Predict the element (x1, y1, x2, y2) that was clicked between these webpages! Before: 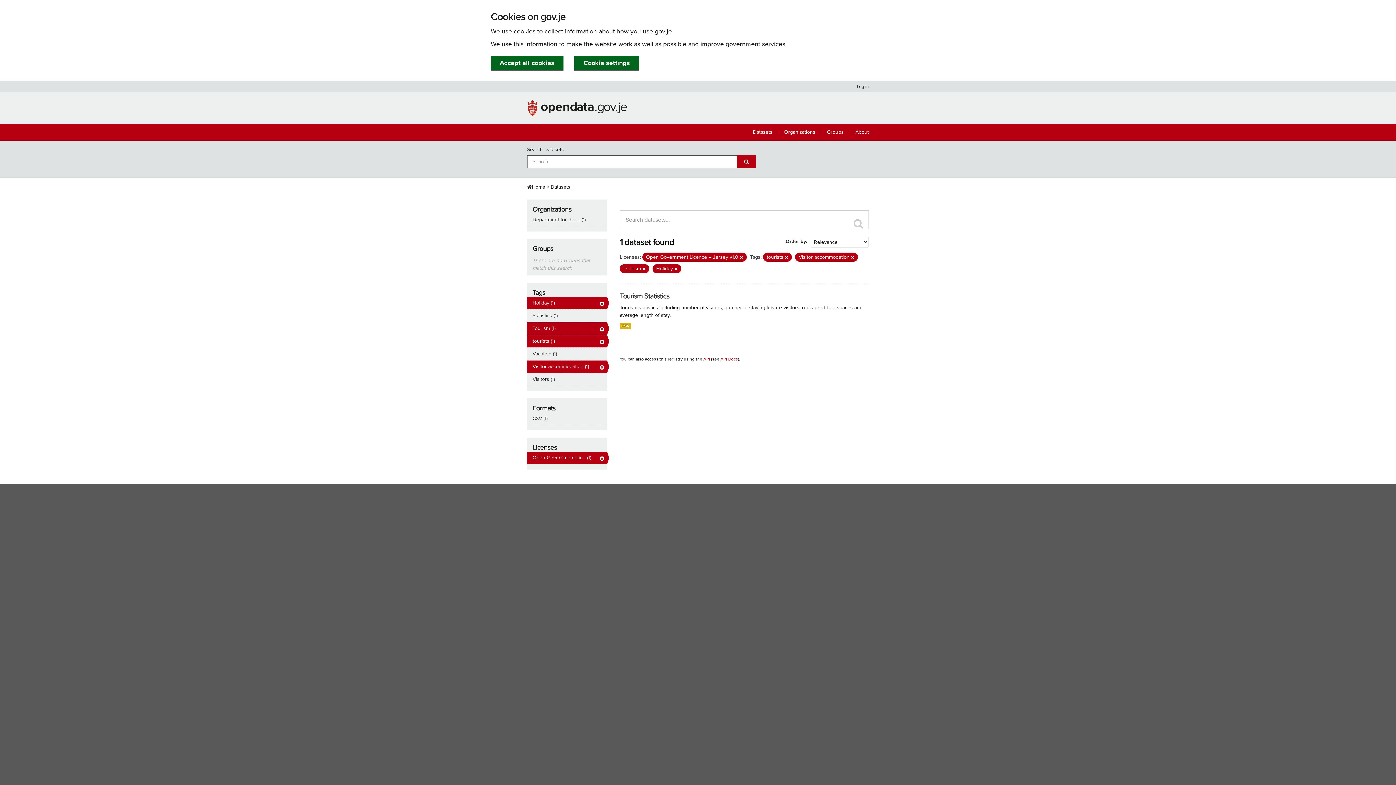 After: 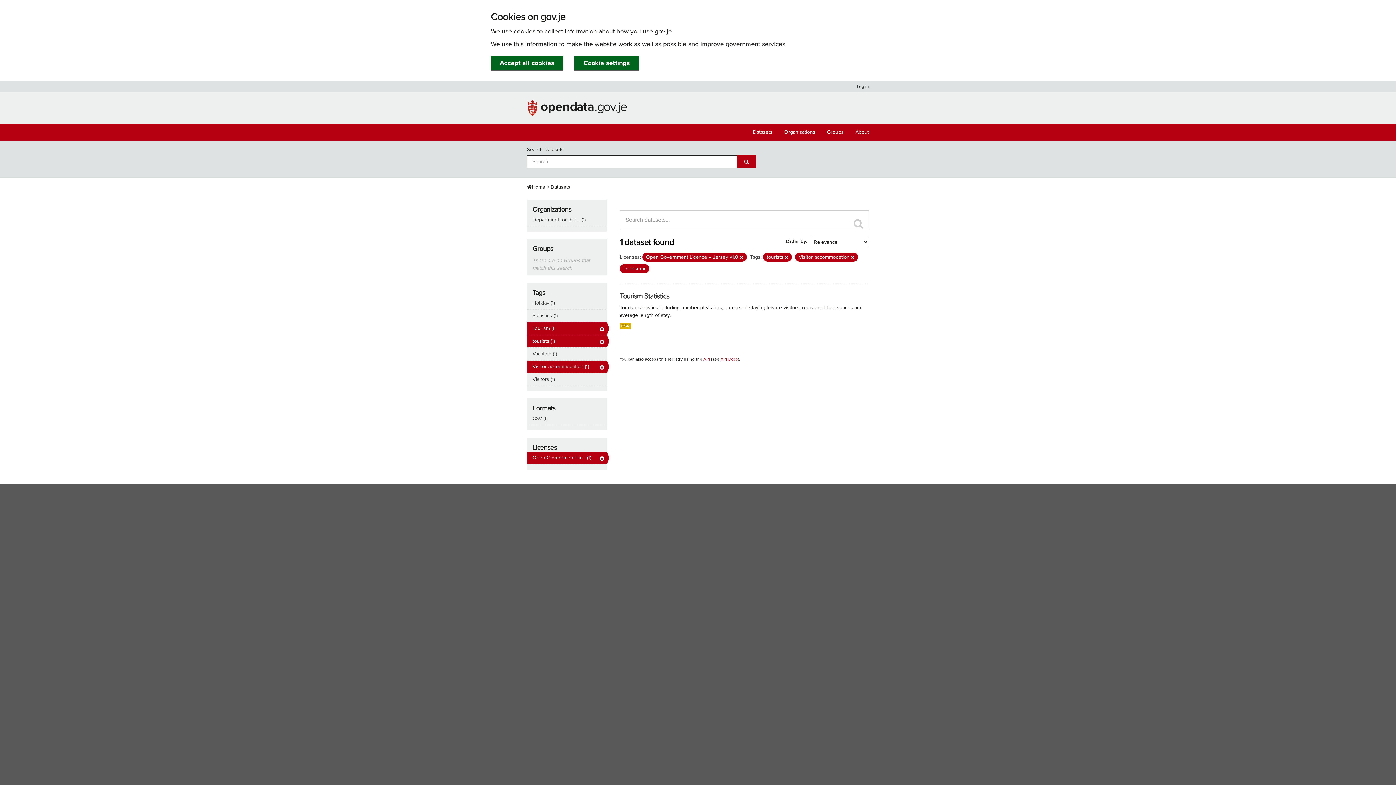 Action: bbox: (674, 266, 677, 271)